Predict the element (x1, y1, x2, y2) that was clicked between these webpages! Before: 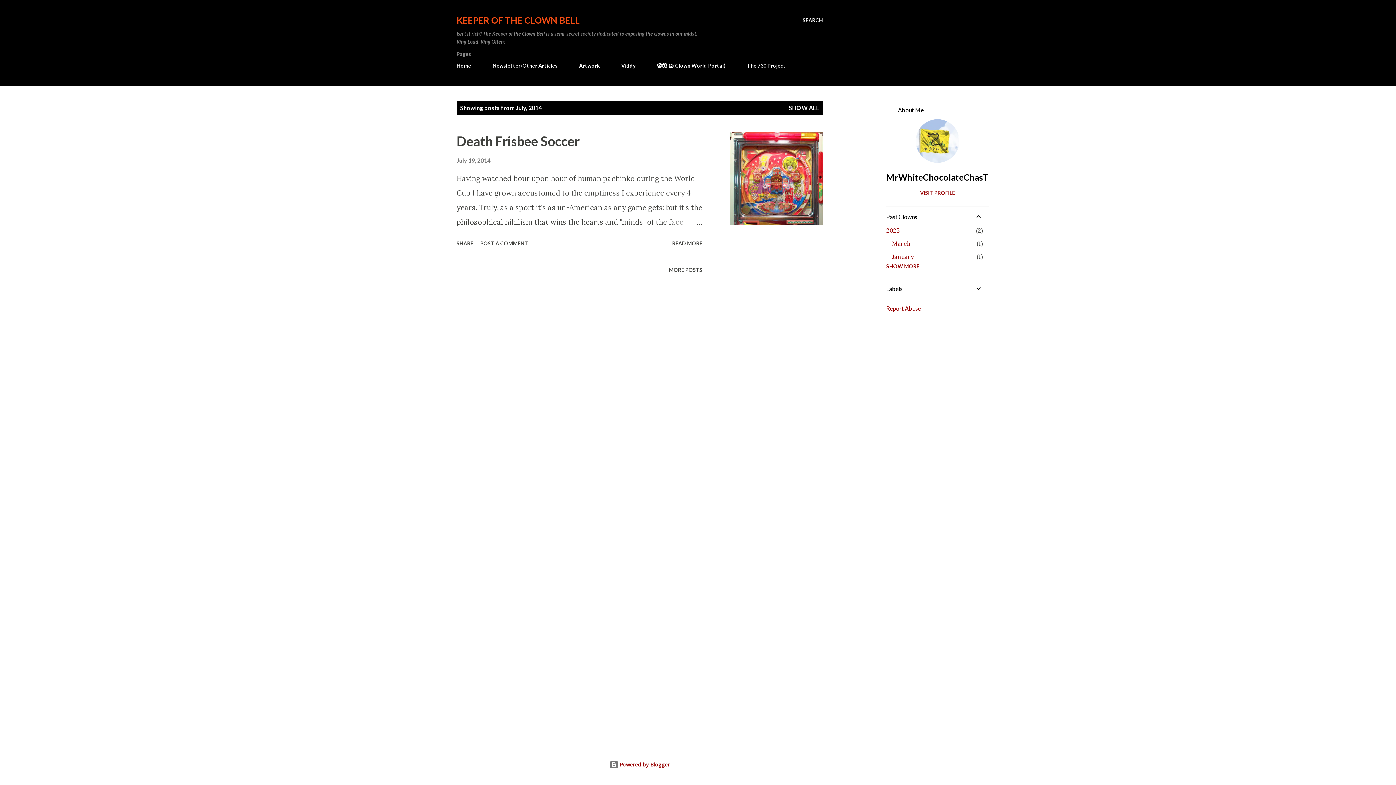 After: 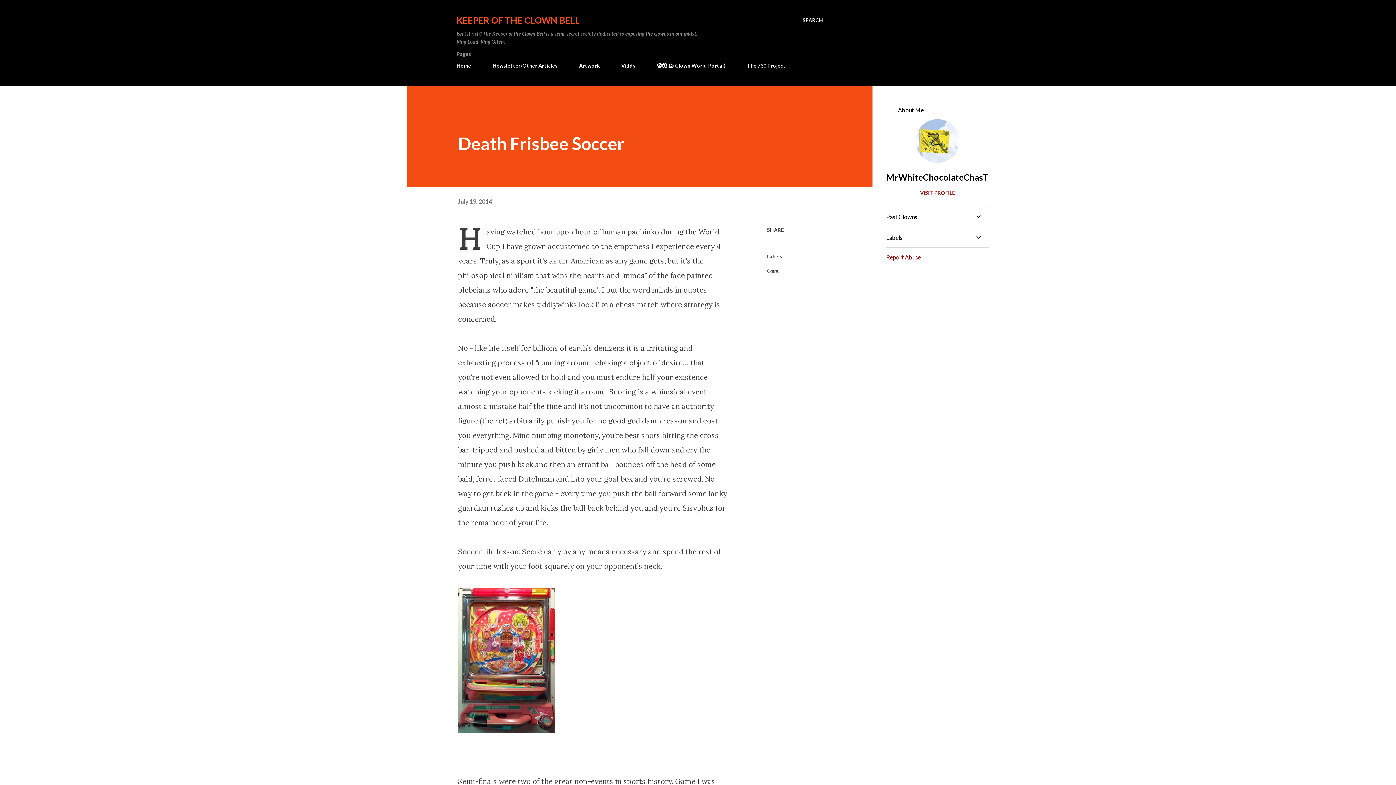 Action: bbox: (667, 214, 702, 229)